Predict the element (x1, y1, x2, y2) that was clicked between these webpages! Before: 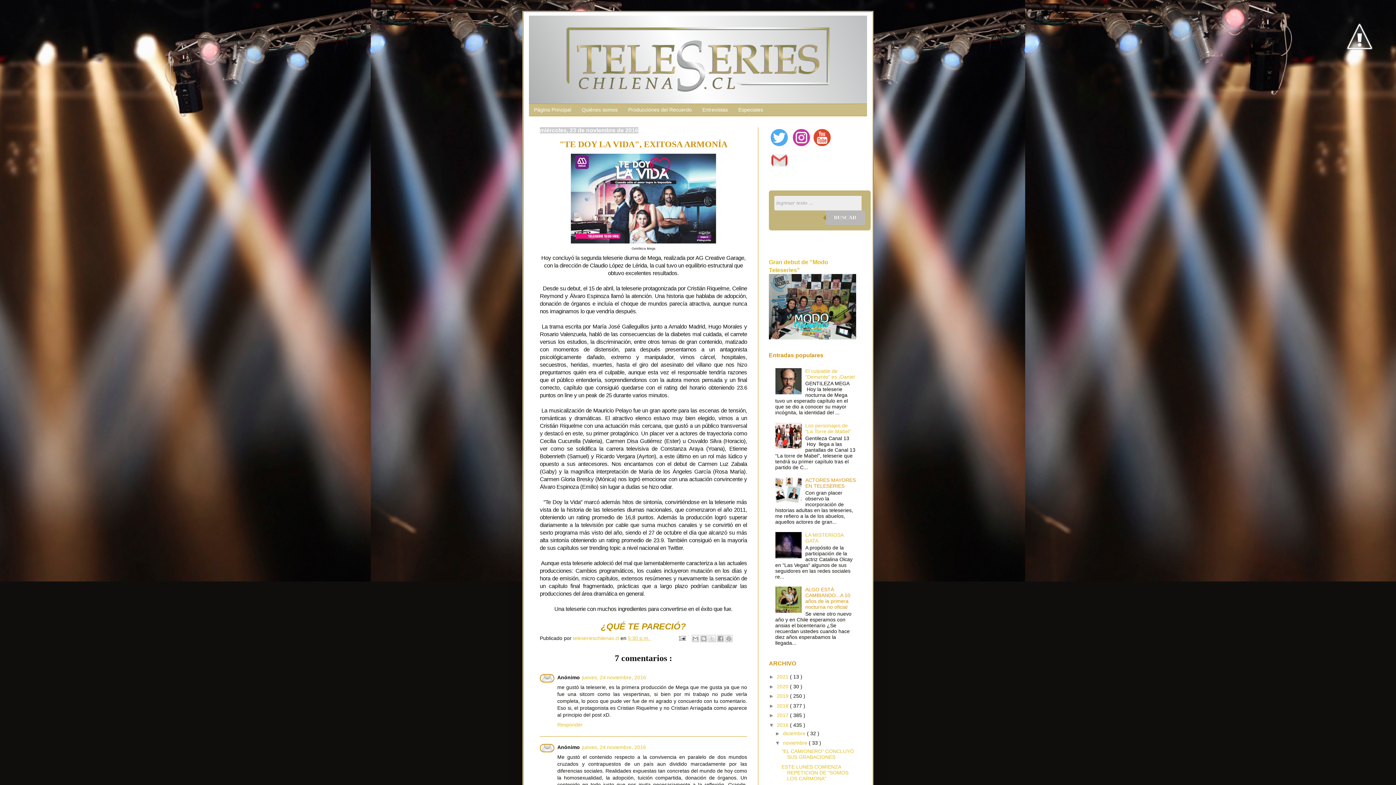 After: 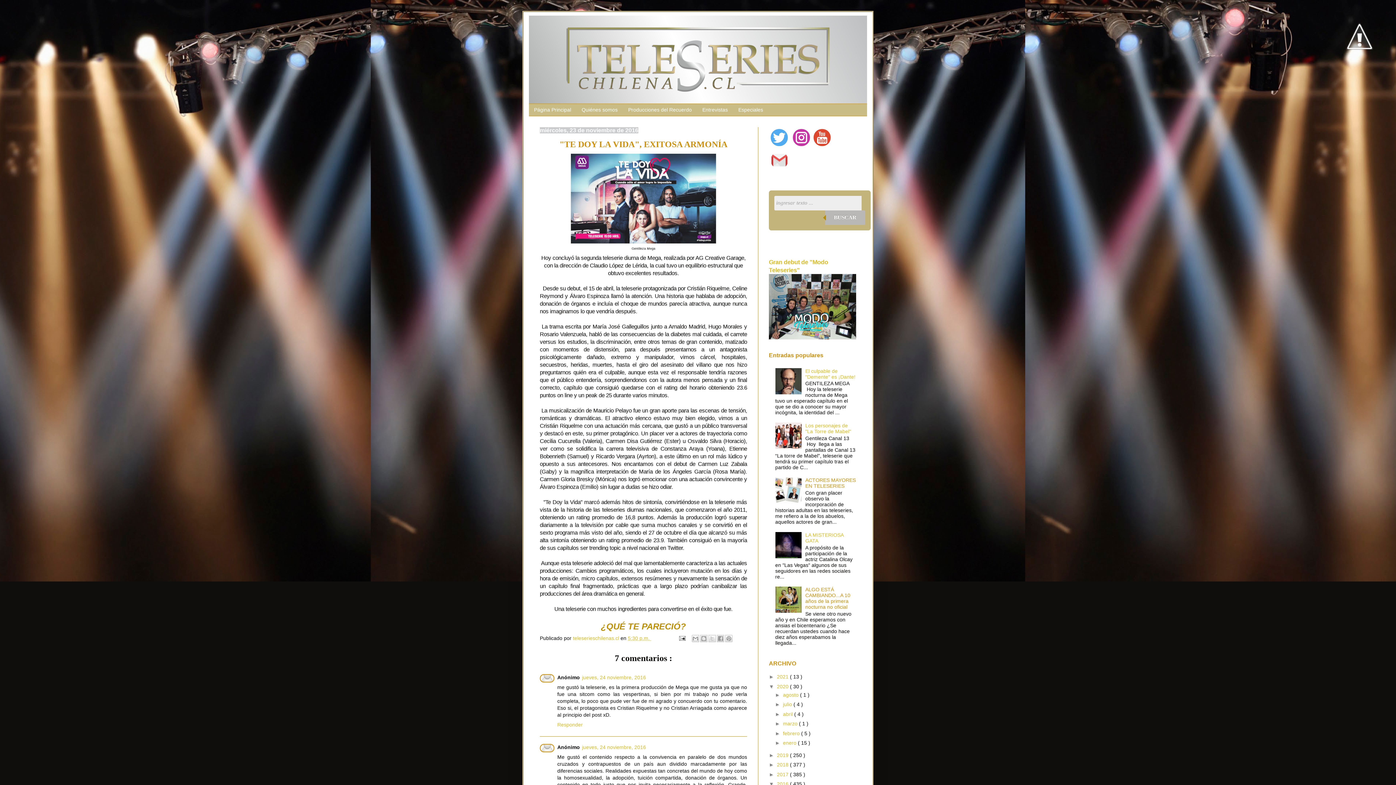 Action: label: ►   bbox: (769, 683, 777, 689)